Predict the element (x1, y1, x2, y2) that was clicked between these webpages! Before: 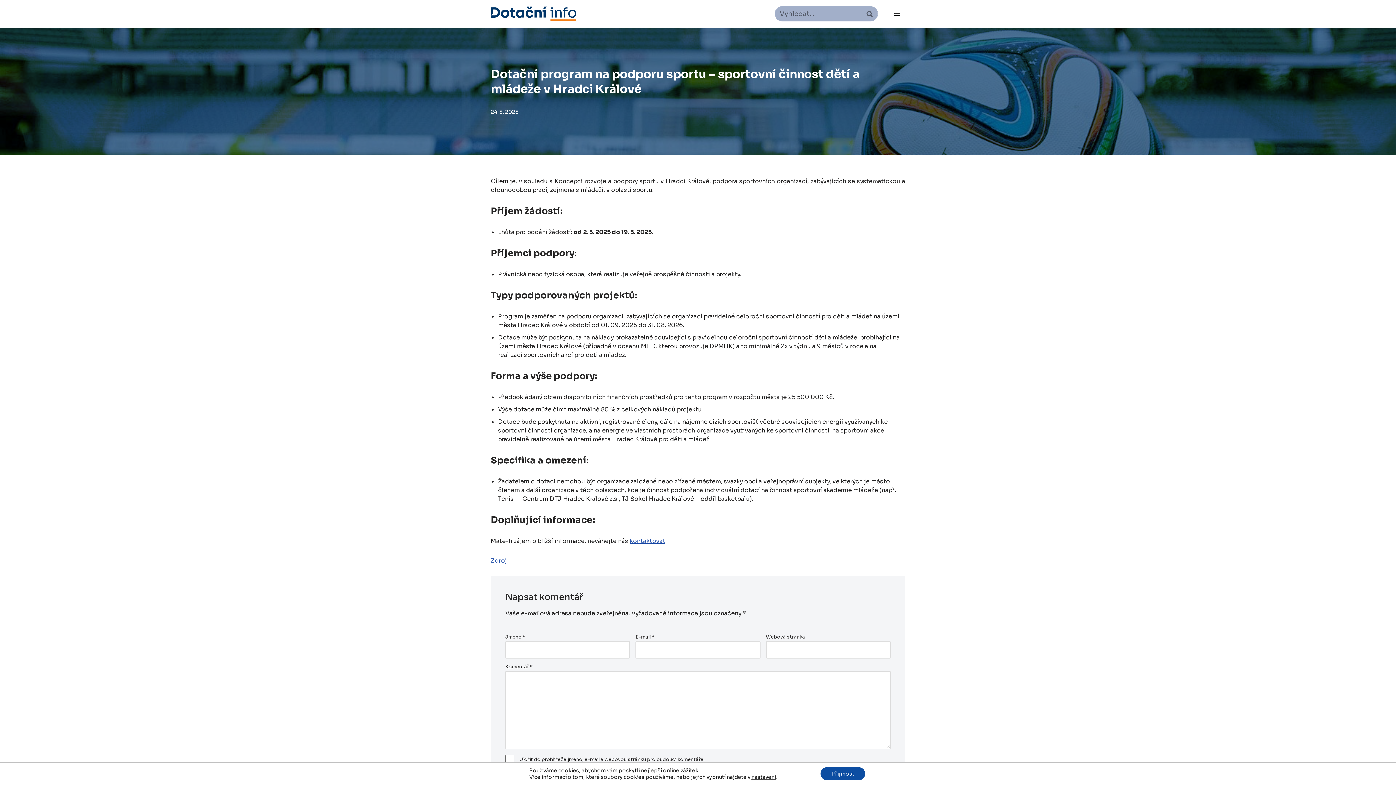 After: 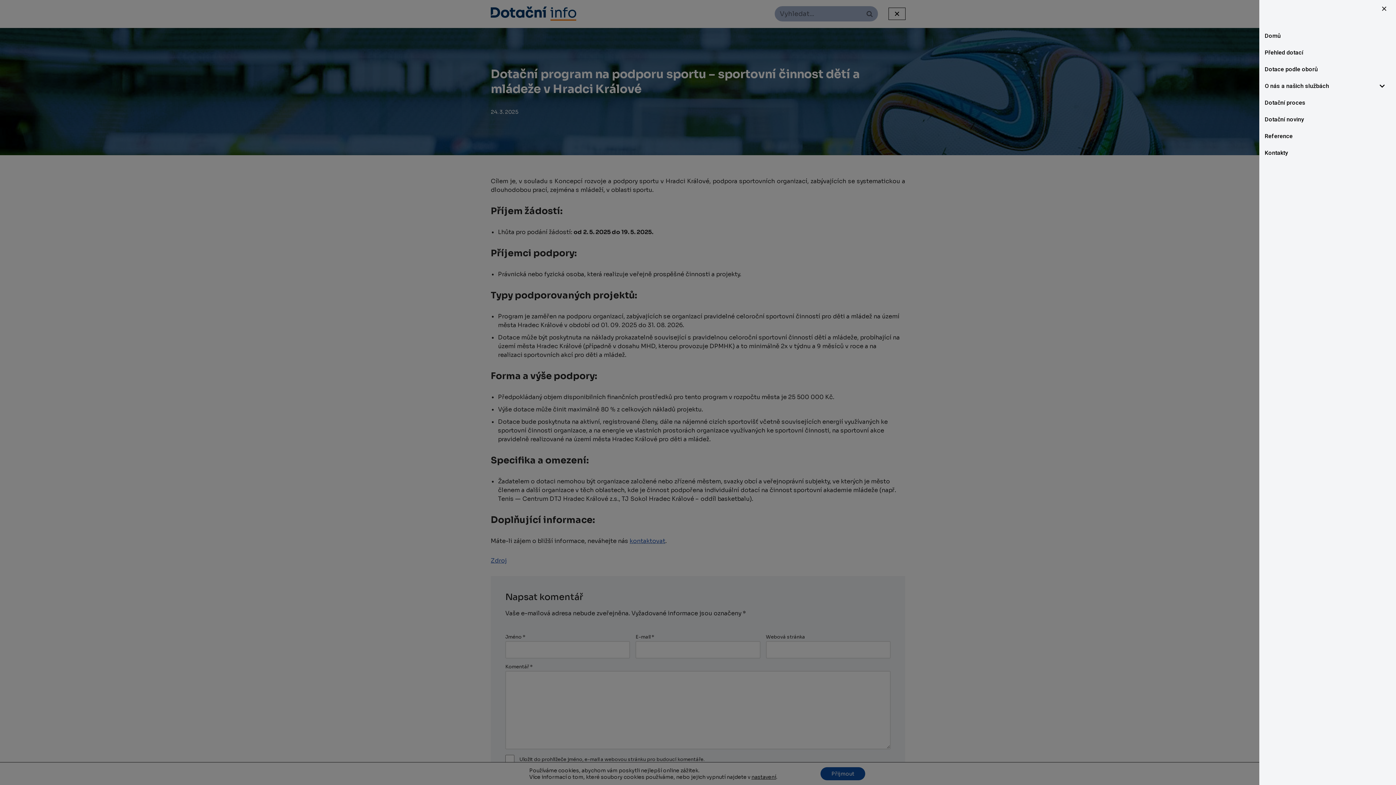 Action: bbox: (889, 7, 905, 19) label: Navigační menu 